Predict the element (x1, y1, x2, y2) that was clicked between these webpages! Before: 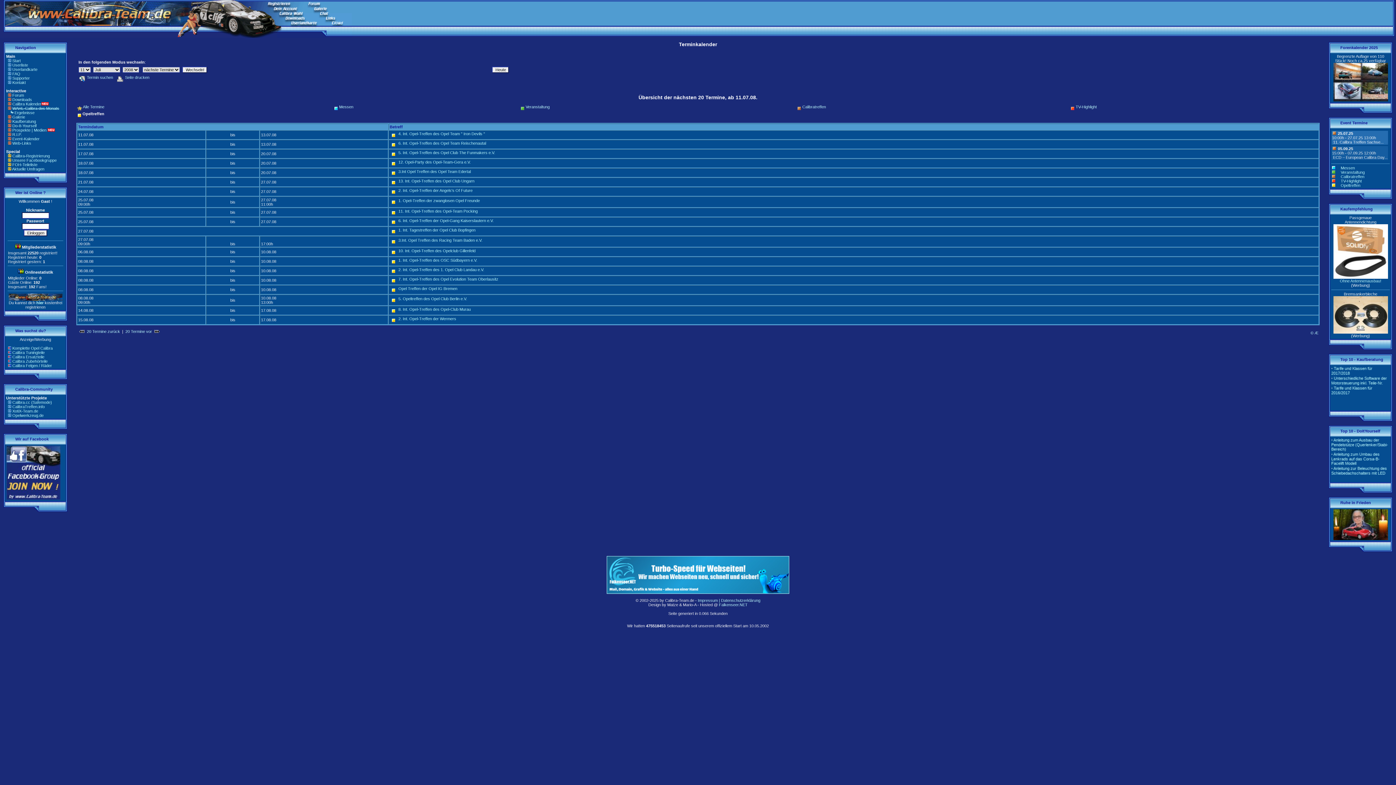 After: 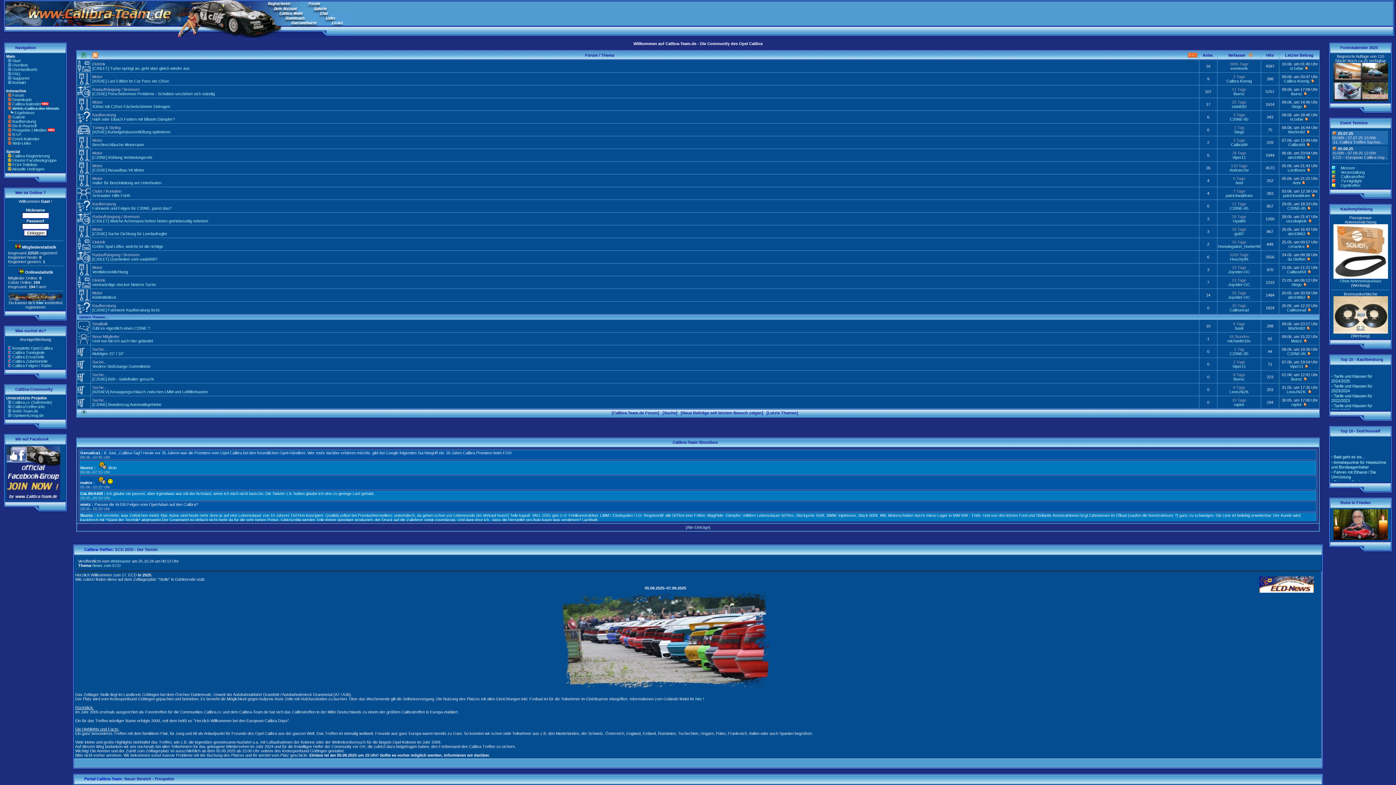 Action: label: Start bbox: (12, 58, 20, 62)